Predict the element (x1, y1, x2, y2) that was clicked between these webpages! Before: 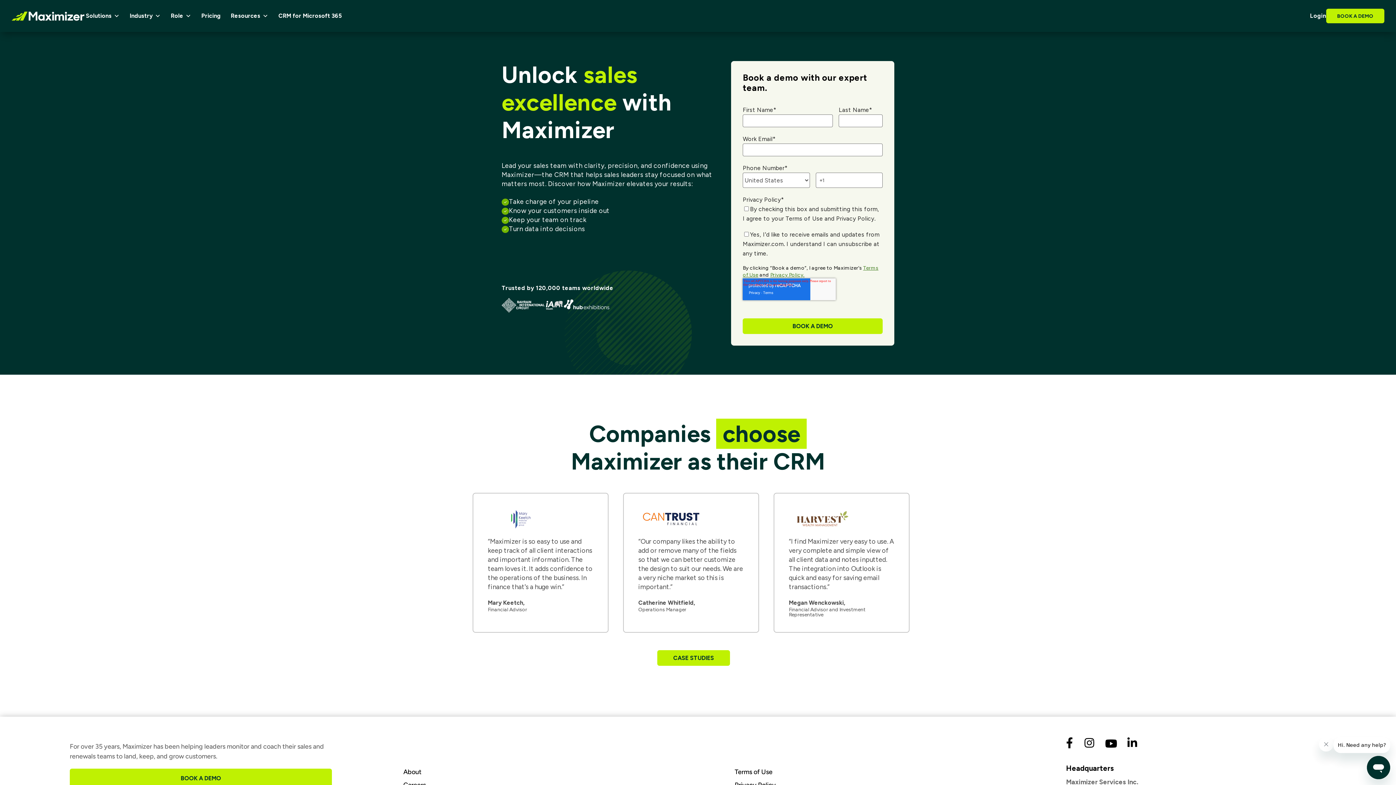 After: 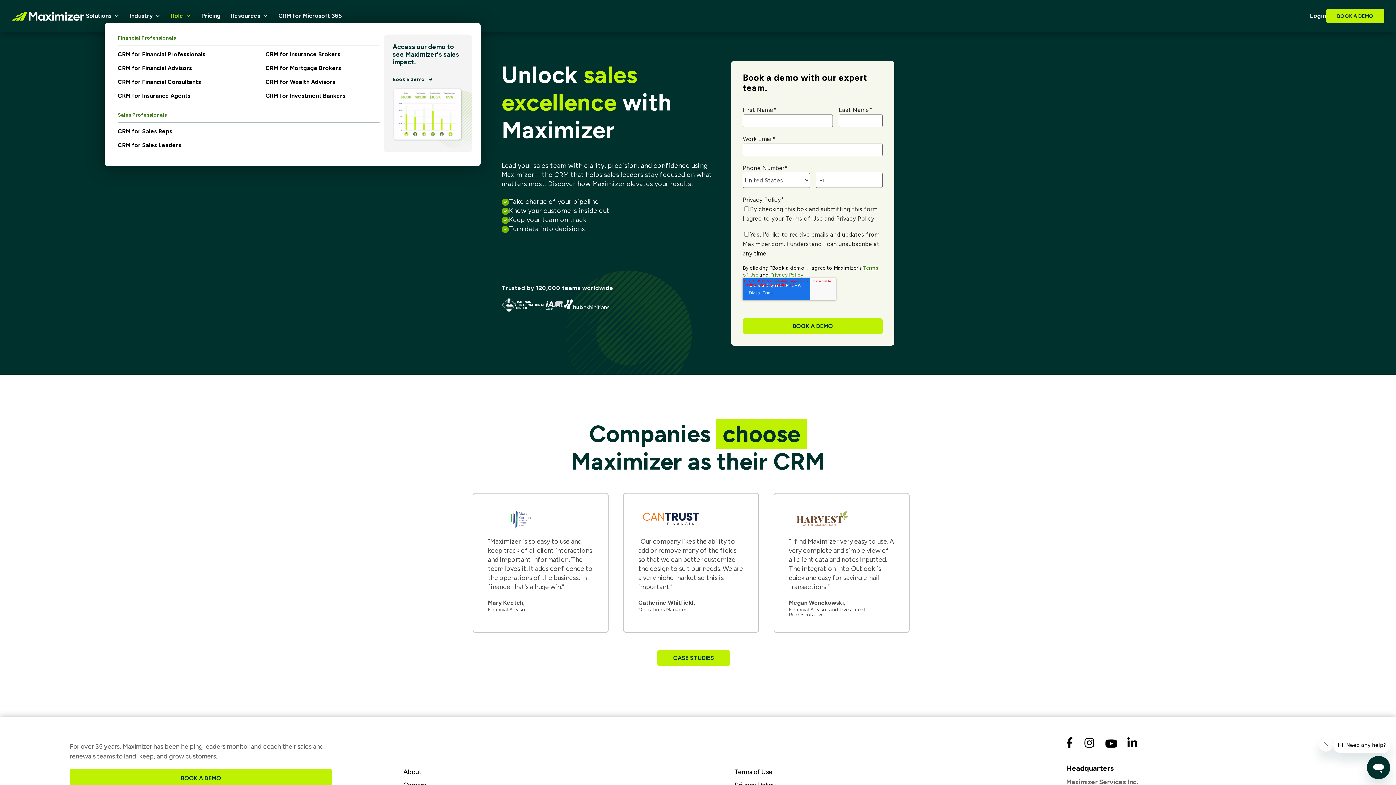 Action: bbox: (169, 9, 192, 22) label: Role